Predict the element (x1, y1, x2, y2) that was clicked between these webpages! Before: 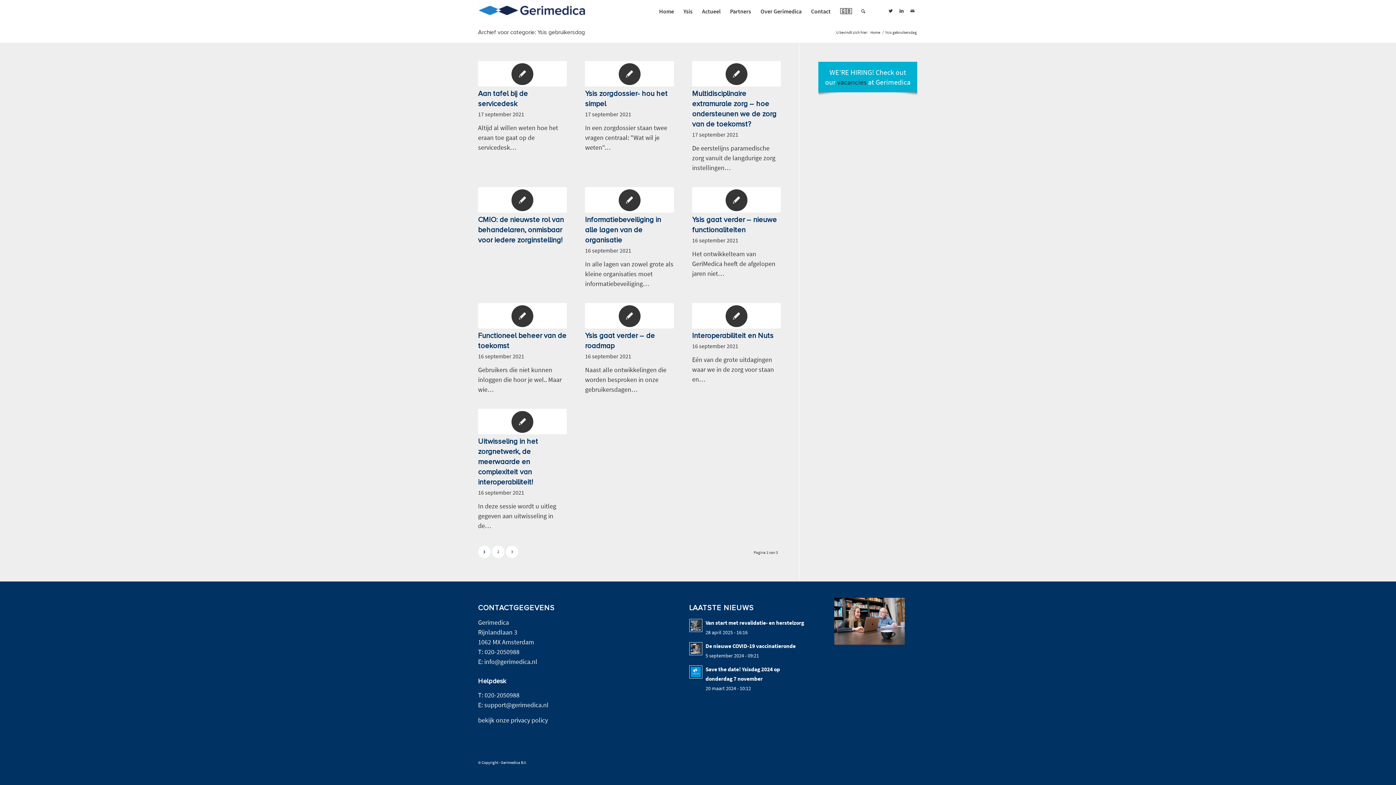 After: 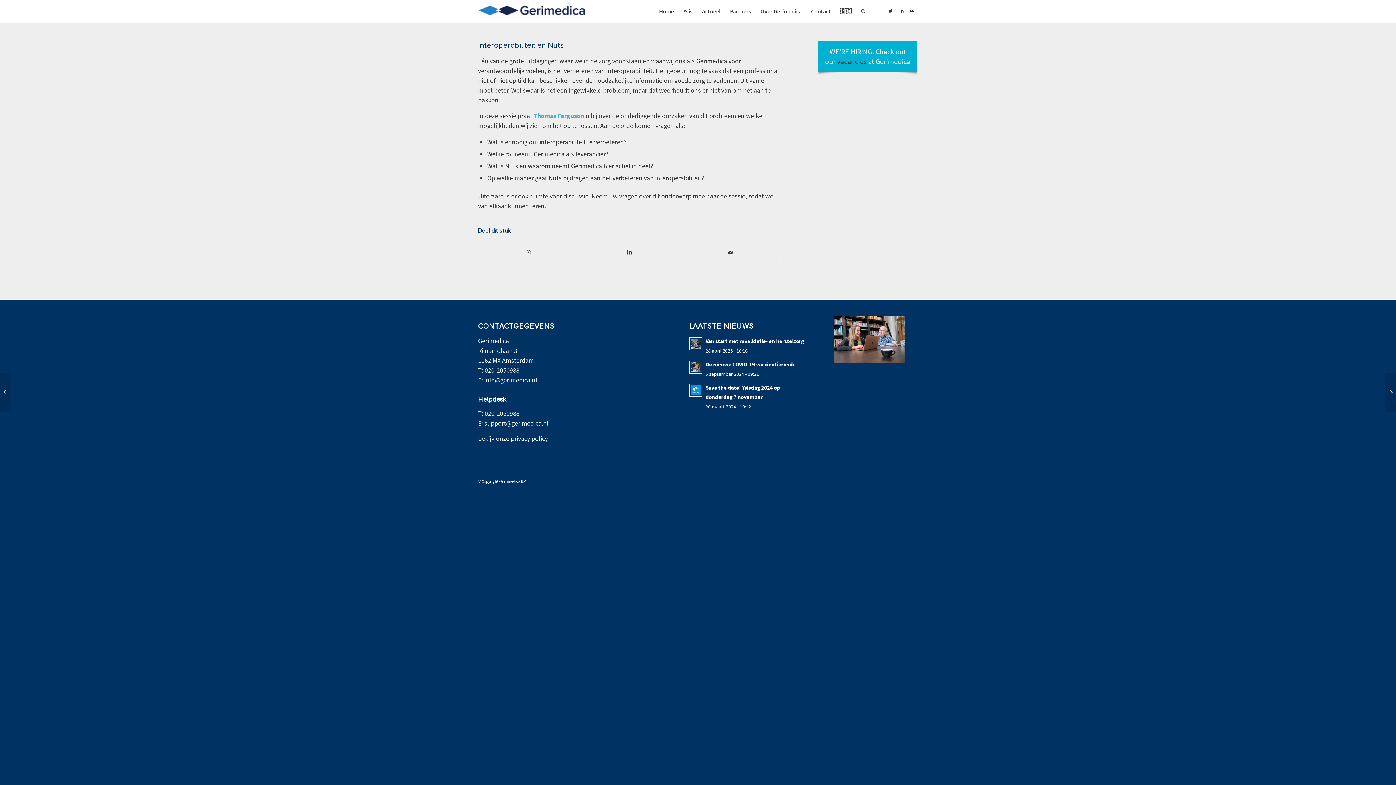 Action: label: Interoperabiliteit en Nuts bbox: (692, 331, 773, 340)